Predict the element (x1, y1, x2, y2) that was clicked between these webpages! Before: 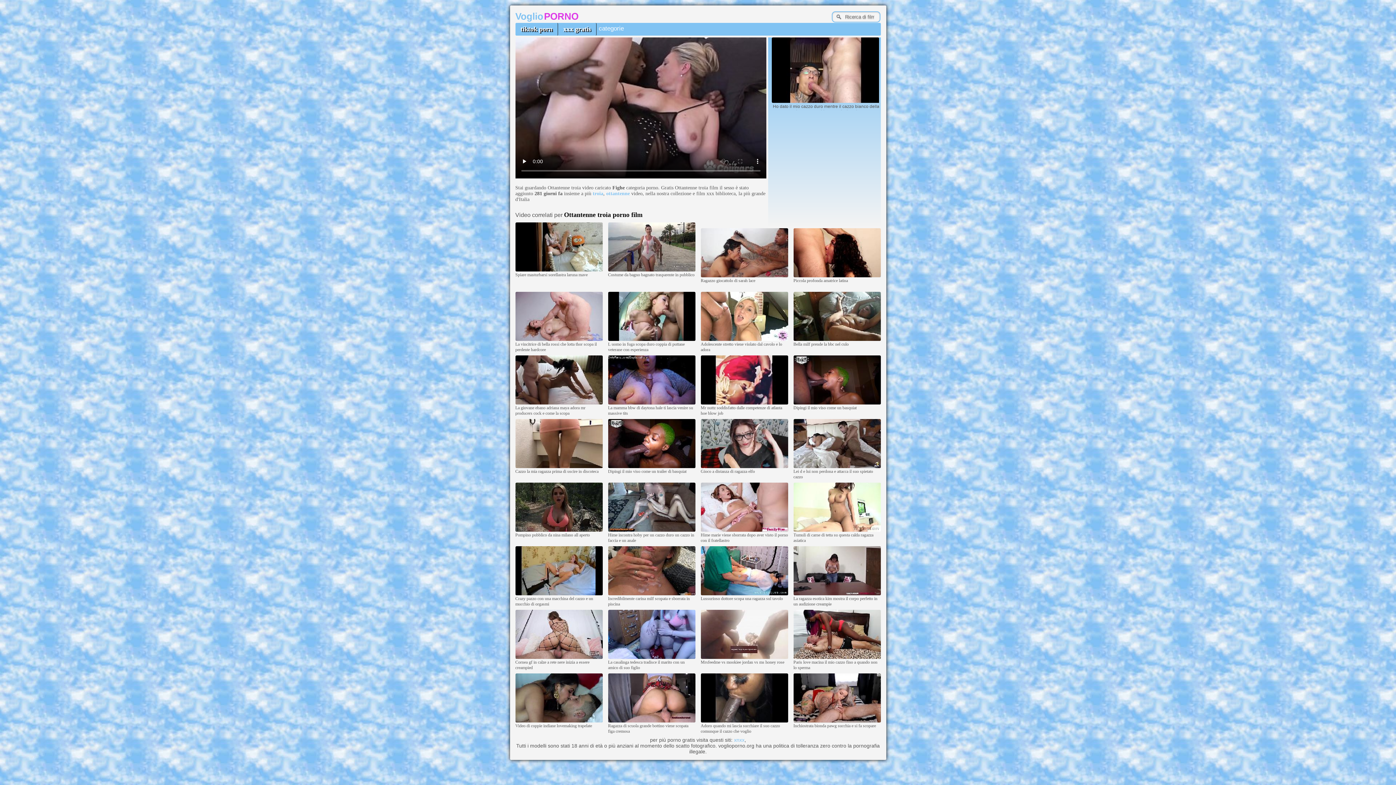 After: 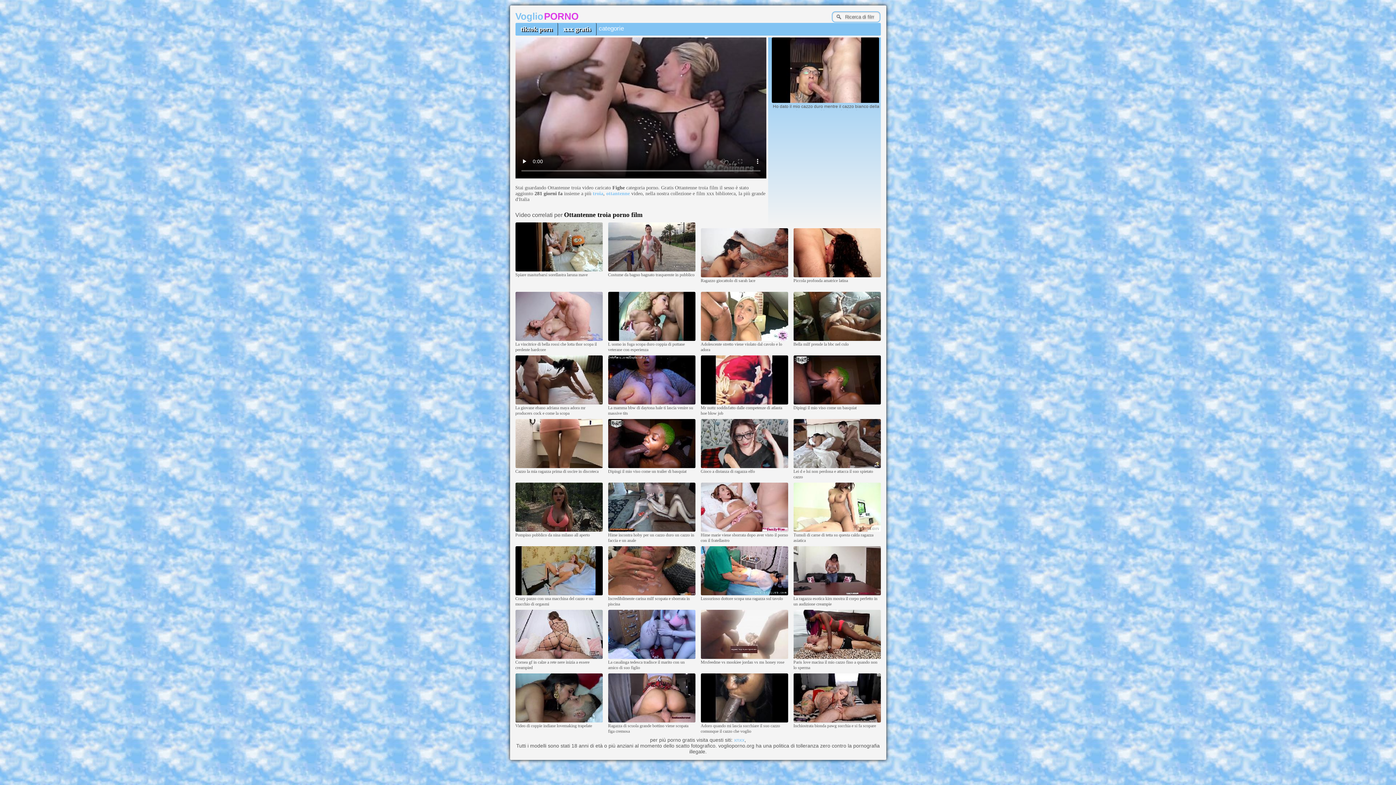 Action: label: xxx gratis bbox: (558, 22, 596, 35)